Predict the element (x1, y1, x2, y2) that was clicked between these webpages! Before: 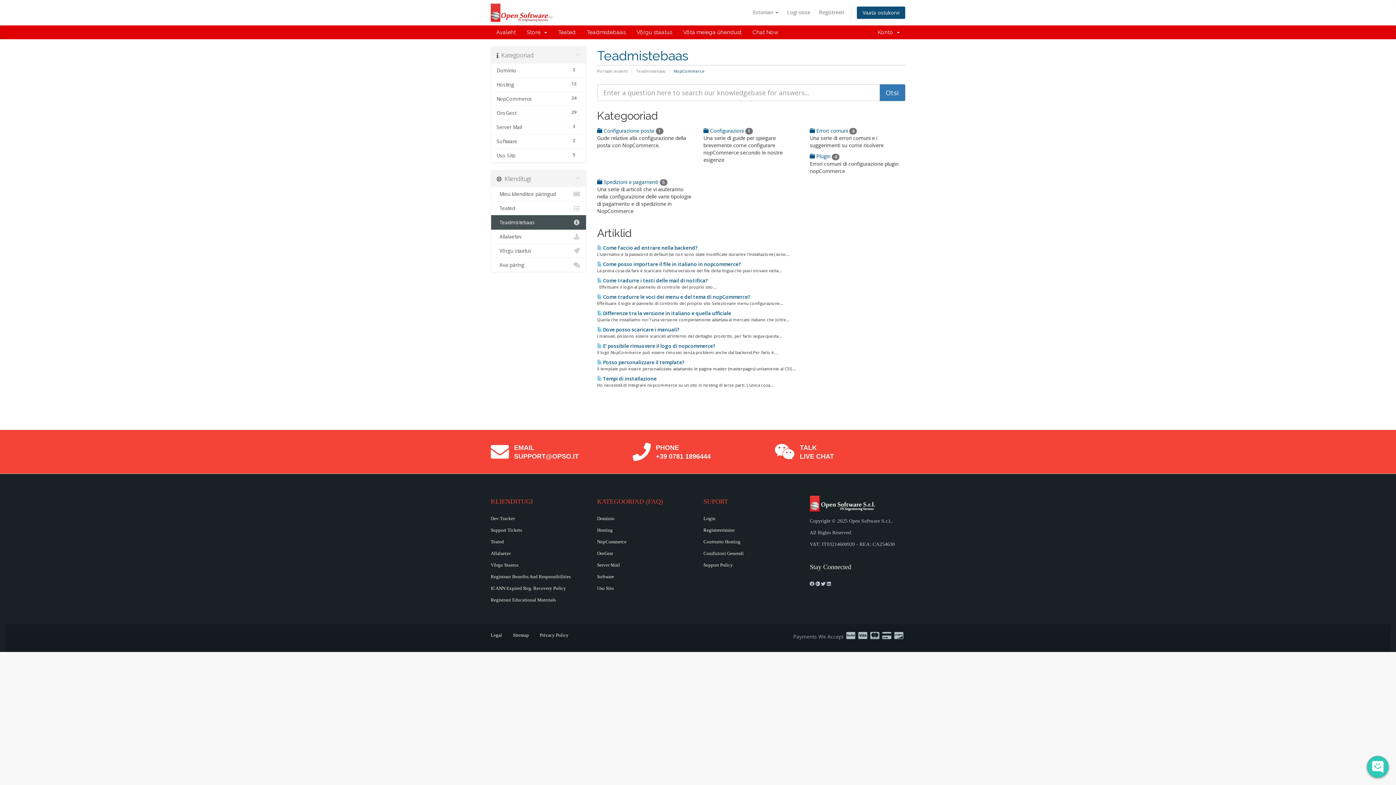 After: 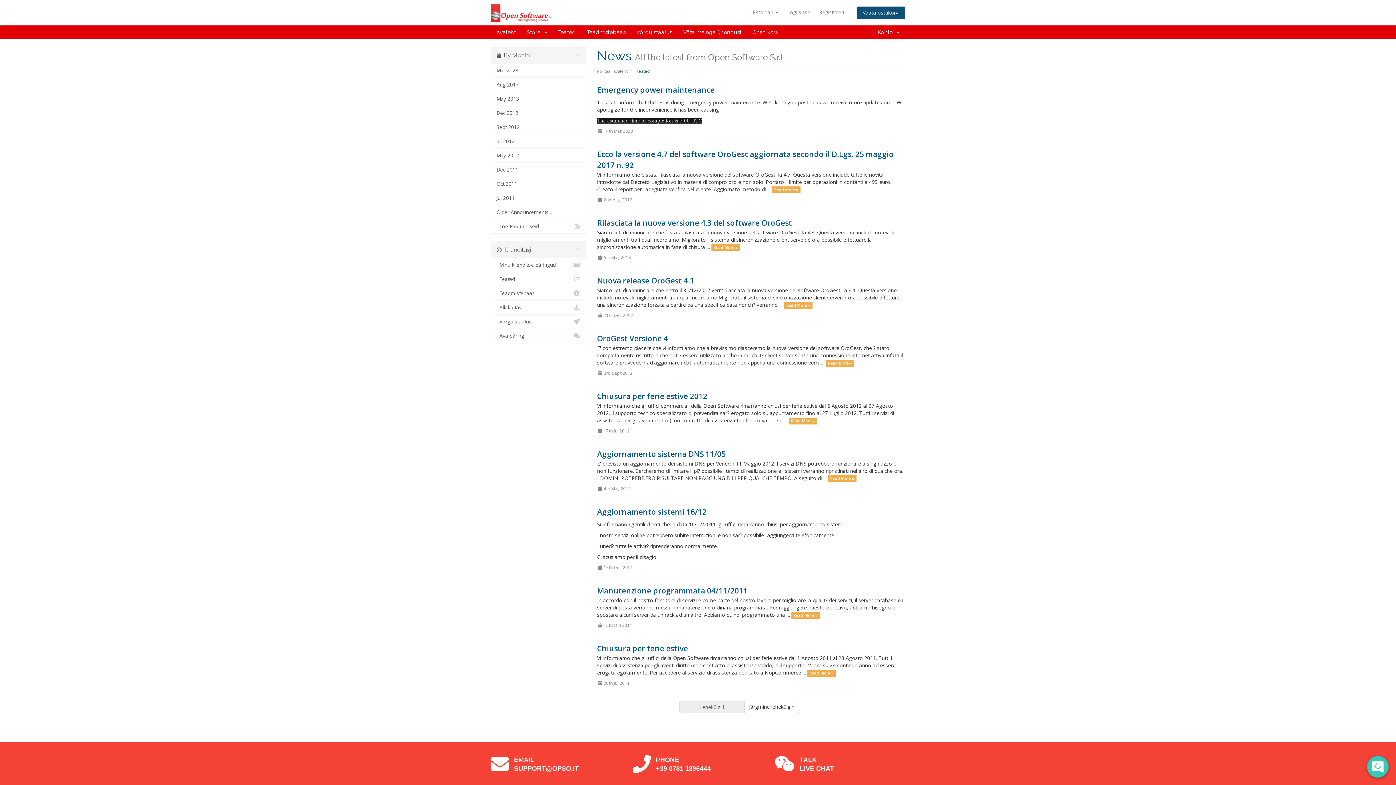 Action: bbox: (490, 539, 504, 544) label: Teated